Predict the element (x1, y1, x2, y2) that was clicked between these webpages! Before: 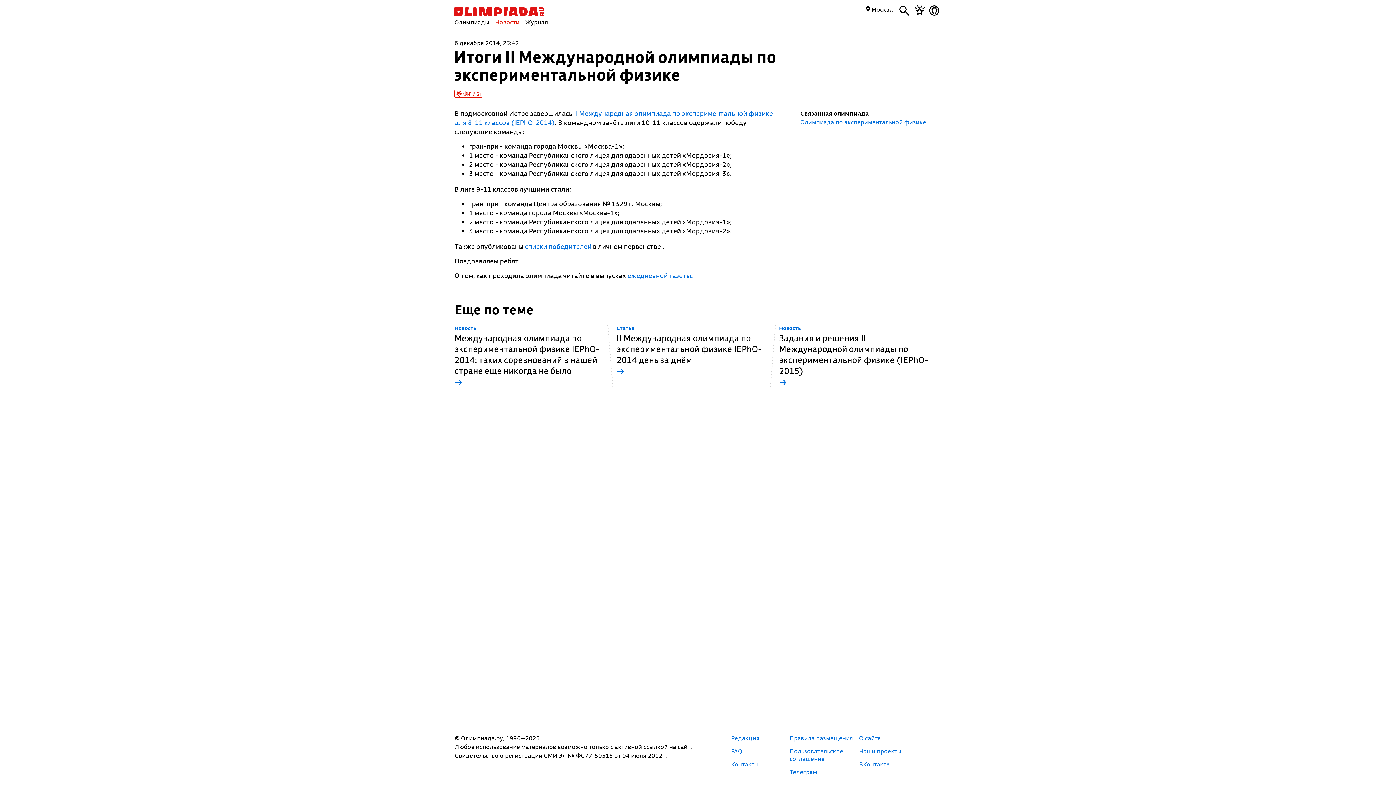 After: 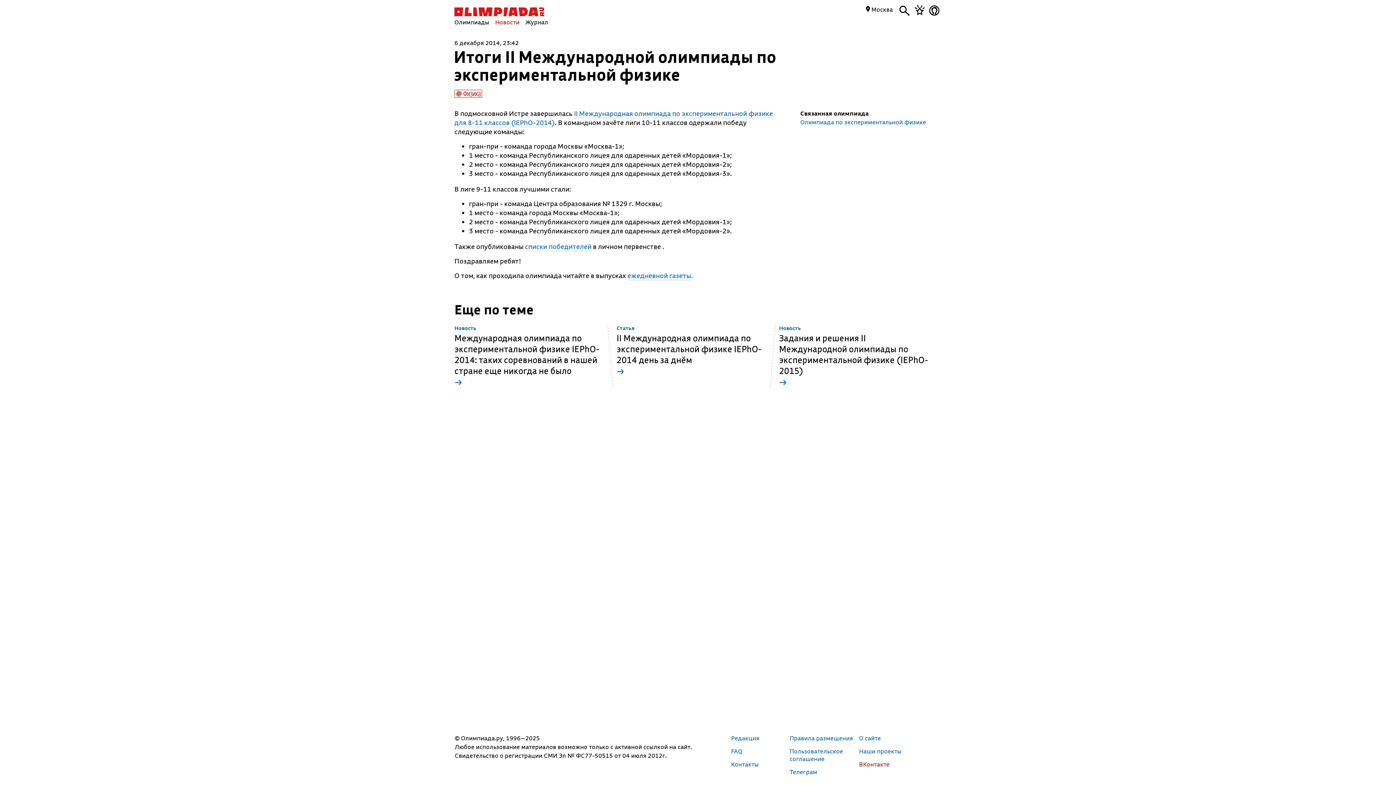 Action: bbox: (859, 760, 889, 768) label: ВКонтакте